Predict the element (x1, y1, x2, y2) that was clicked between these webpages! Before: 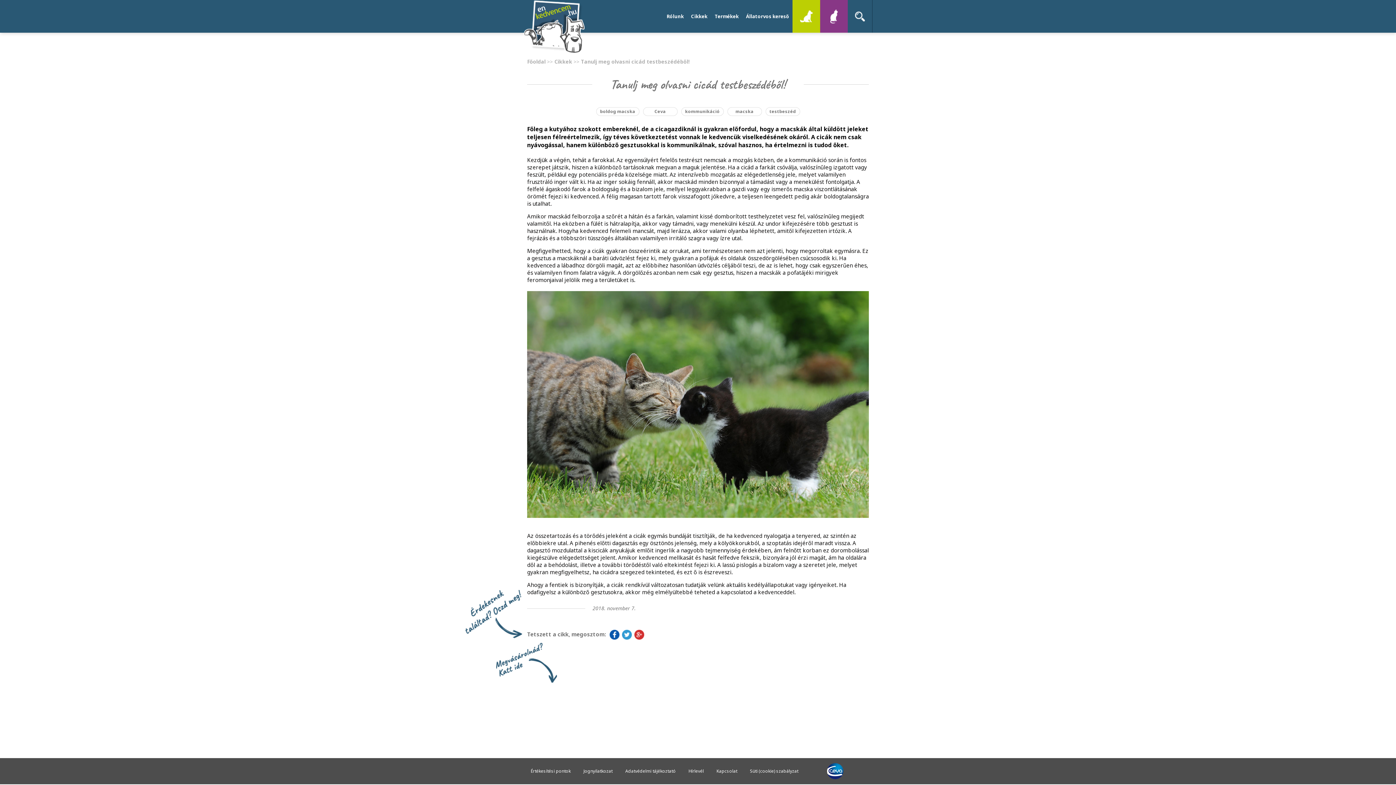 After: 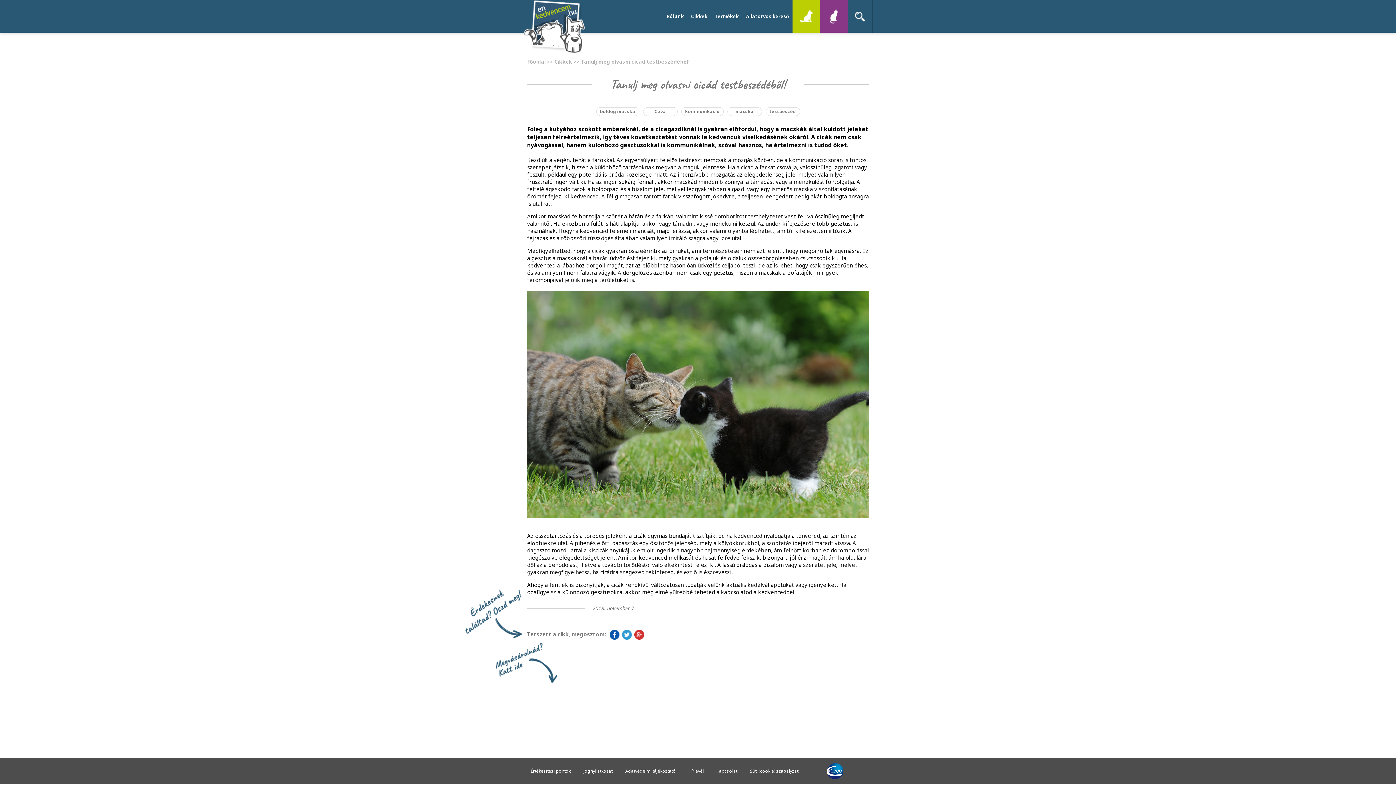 Action: bbox: (622, 630, 632, 641)